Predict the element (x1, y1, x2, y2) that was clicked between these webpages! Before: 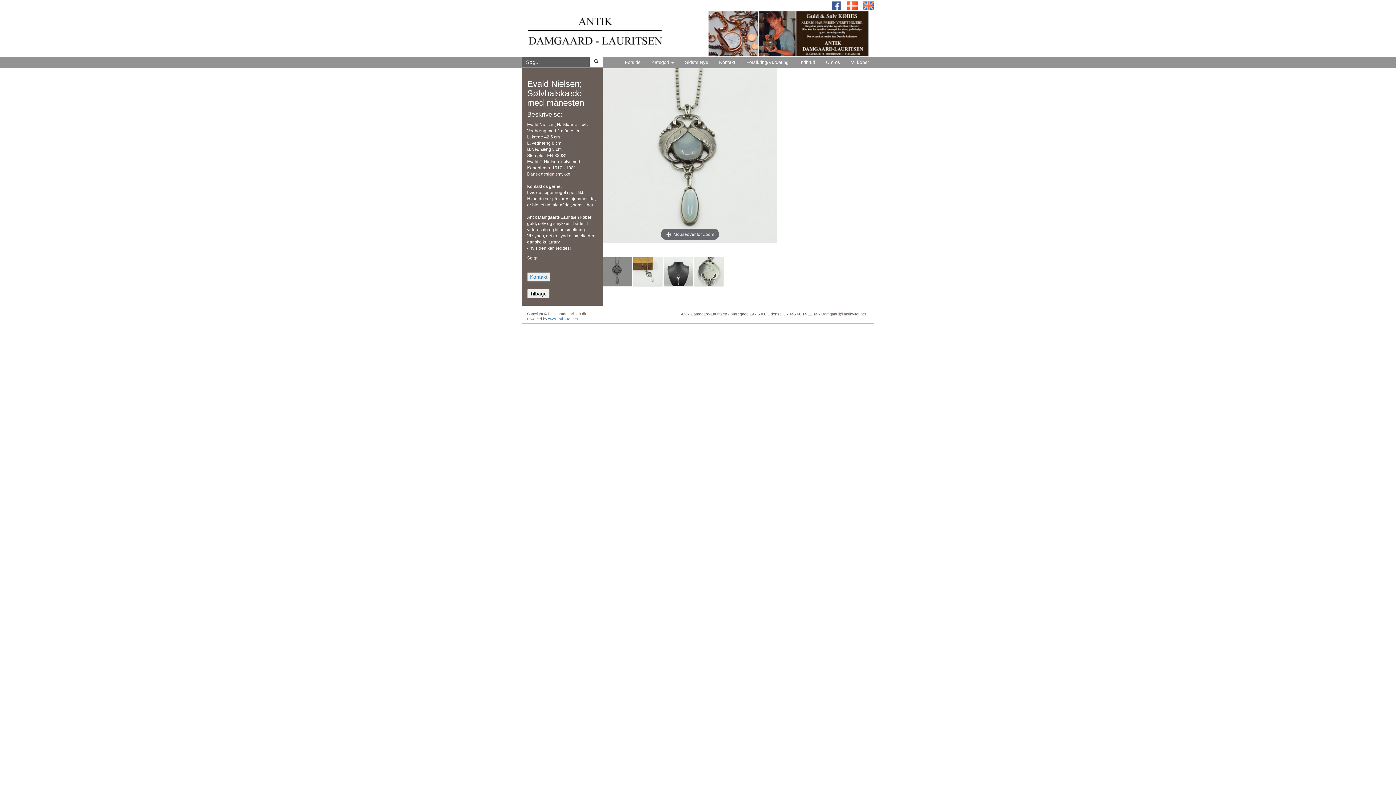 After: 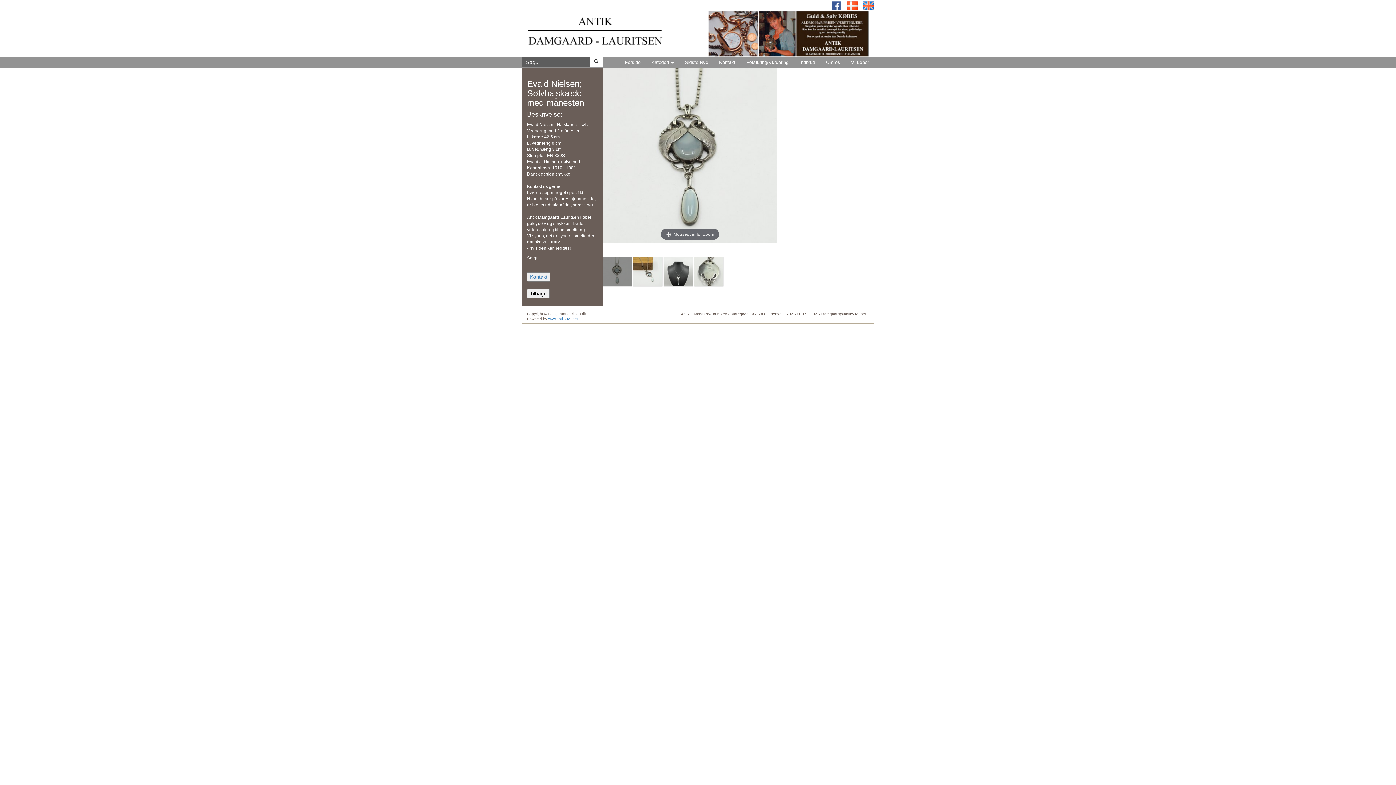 Action: bbox: (830, 2, 842, 8)